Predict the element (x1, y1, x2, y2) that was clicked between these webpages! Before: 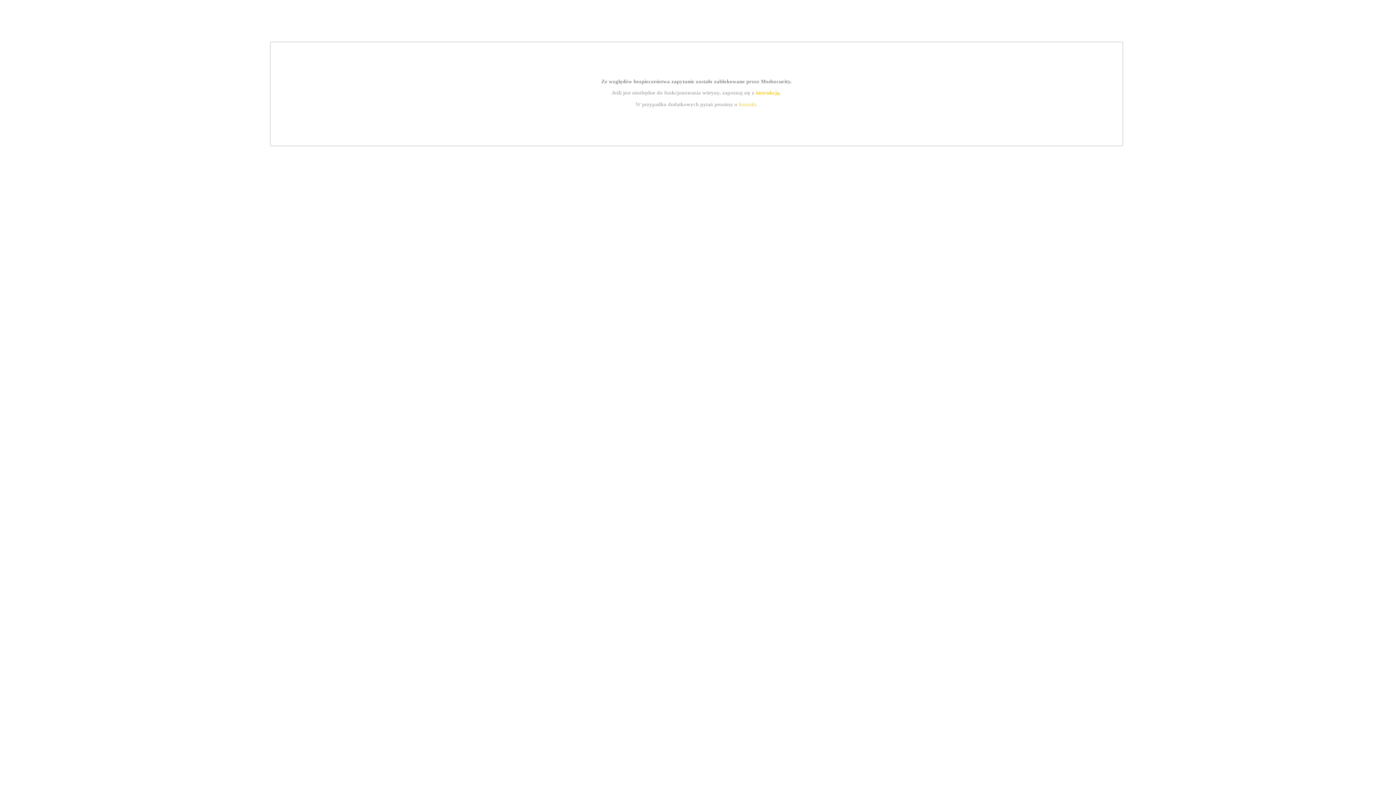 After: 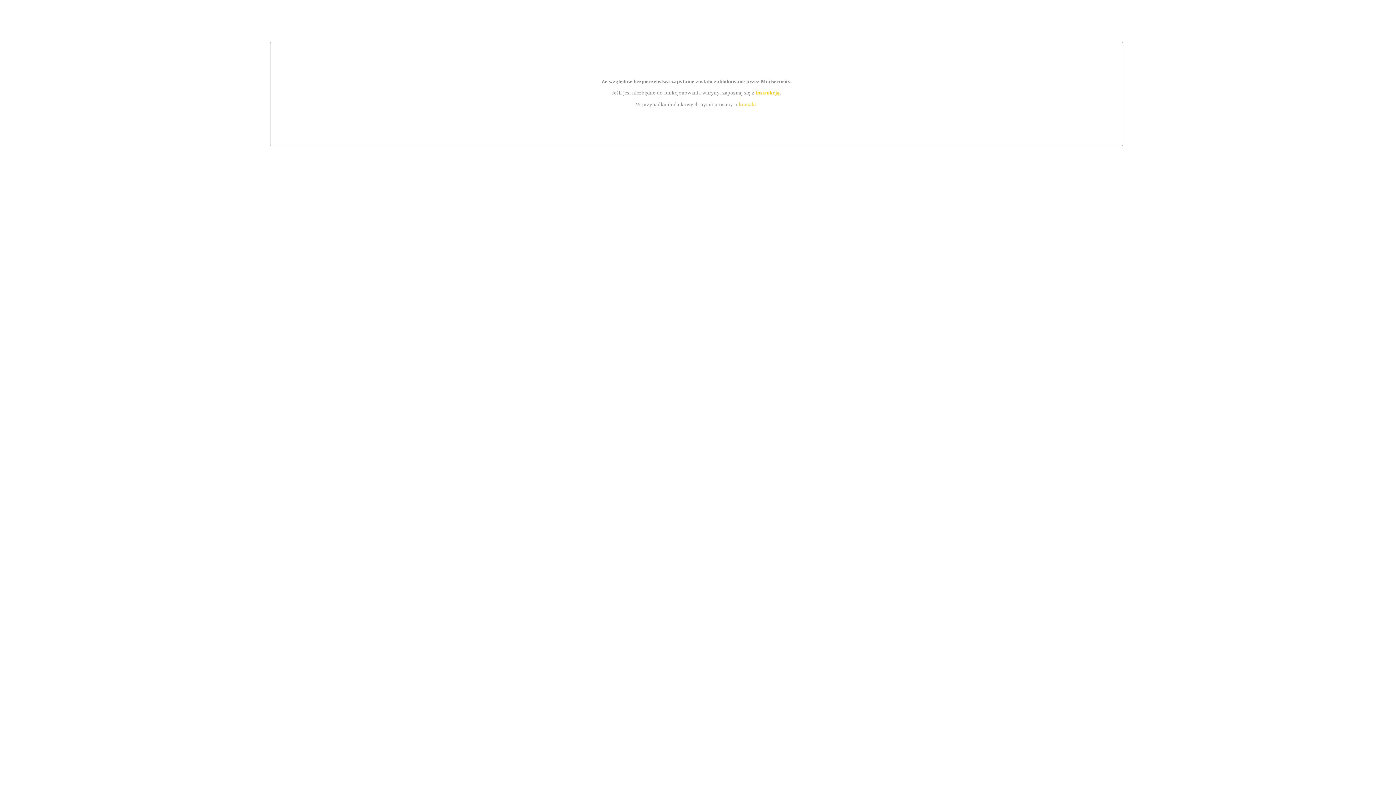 Action: label: instrukcją bbox: (755, 89, 779, 95)